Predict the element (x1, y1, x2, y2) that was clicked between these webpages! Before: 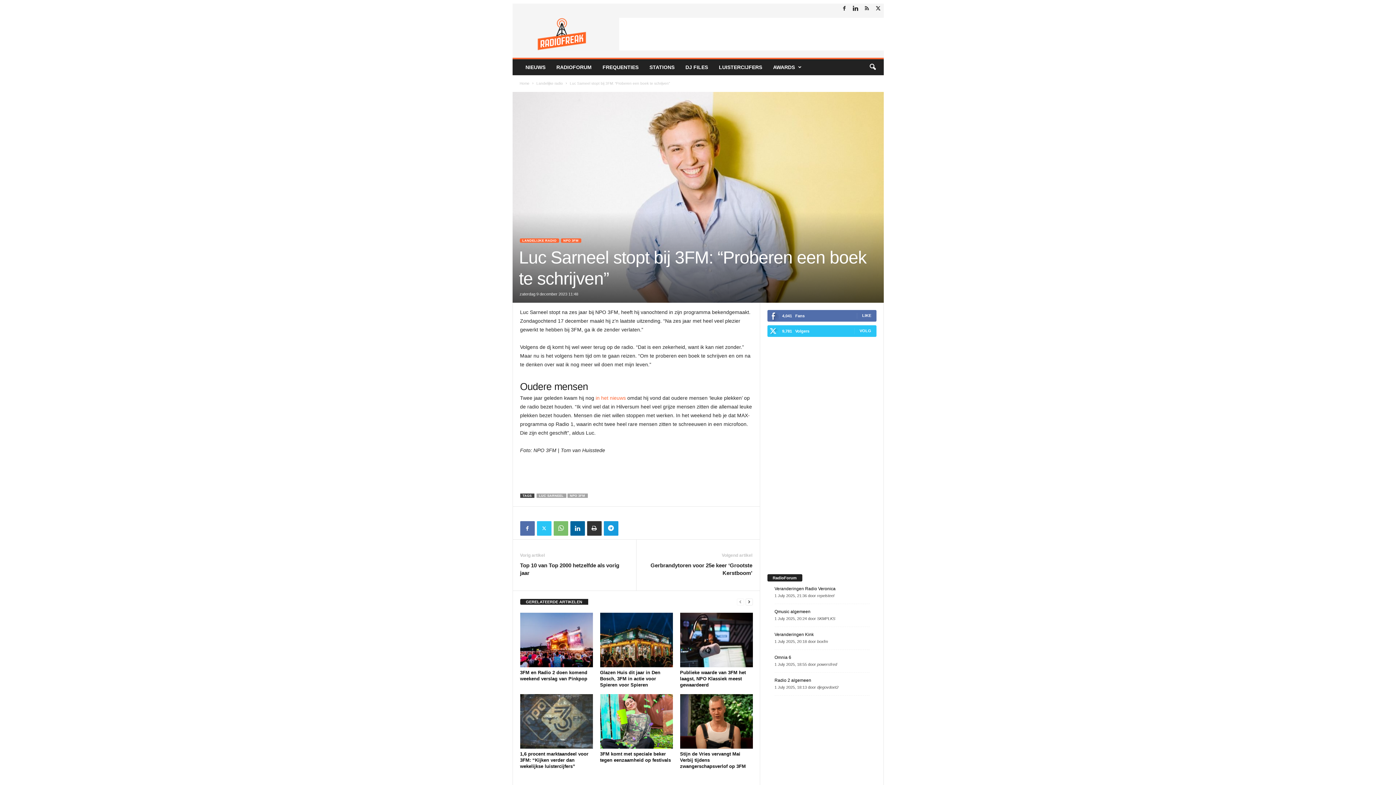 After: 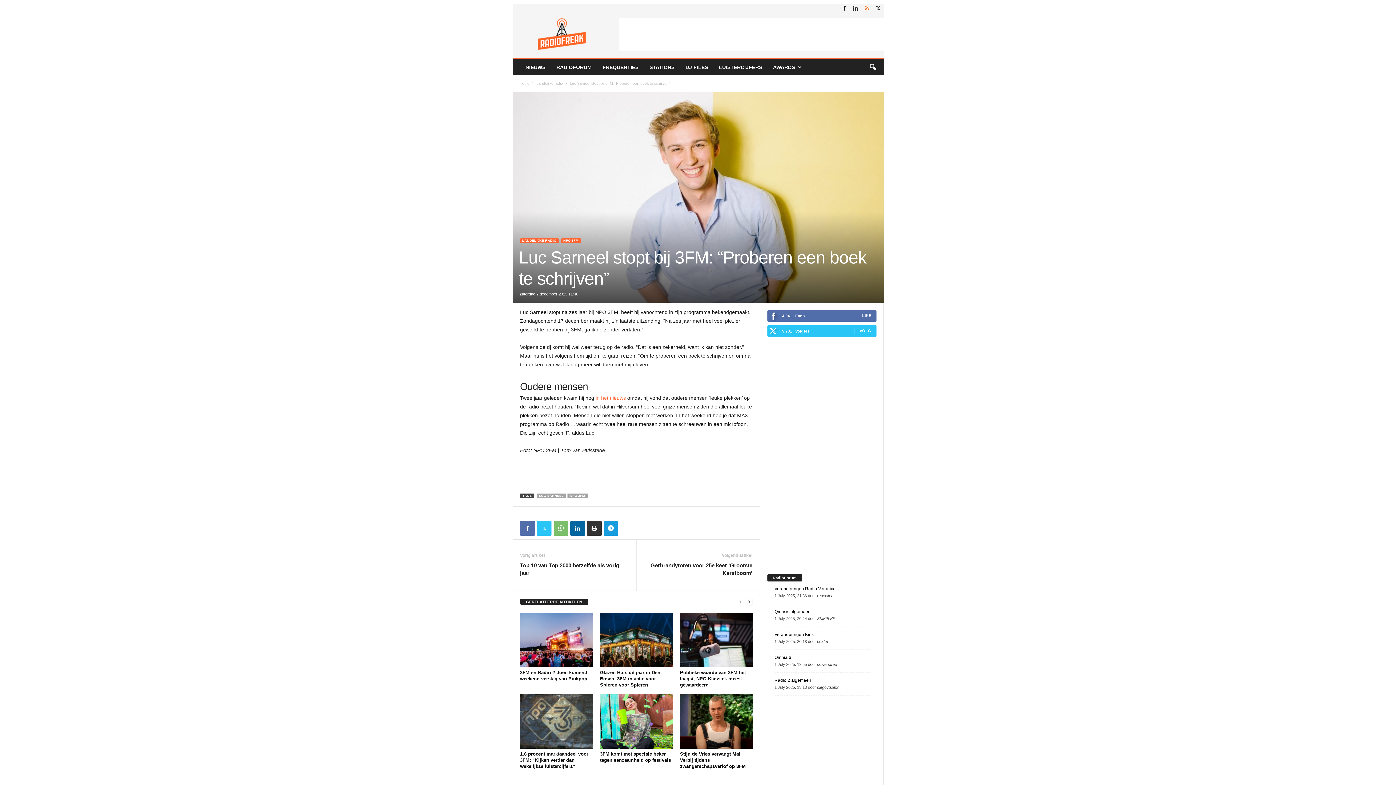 Action: bbox: (862, 3, 871, 14)